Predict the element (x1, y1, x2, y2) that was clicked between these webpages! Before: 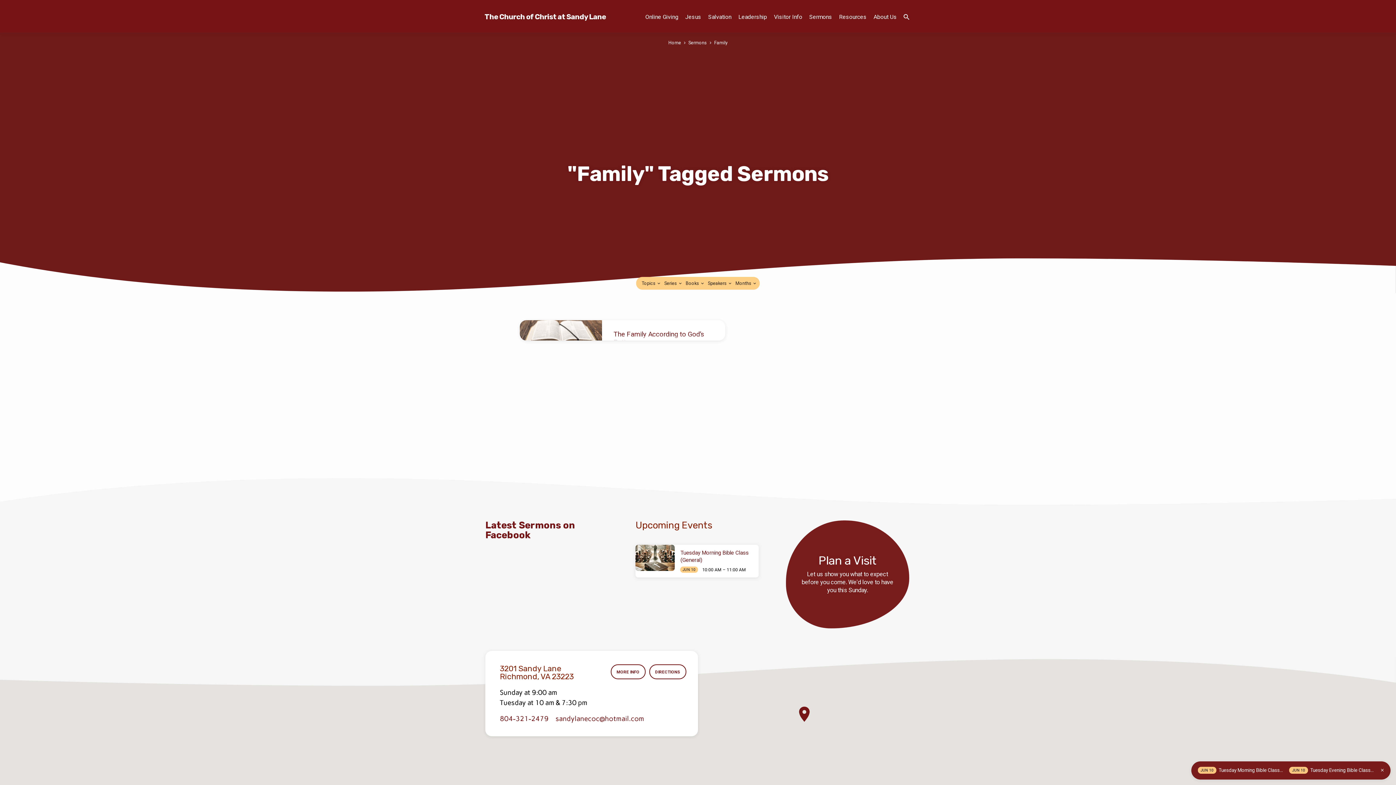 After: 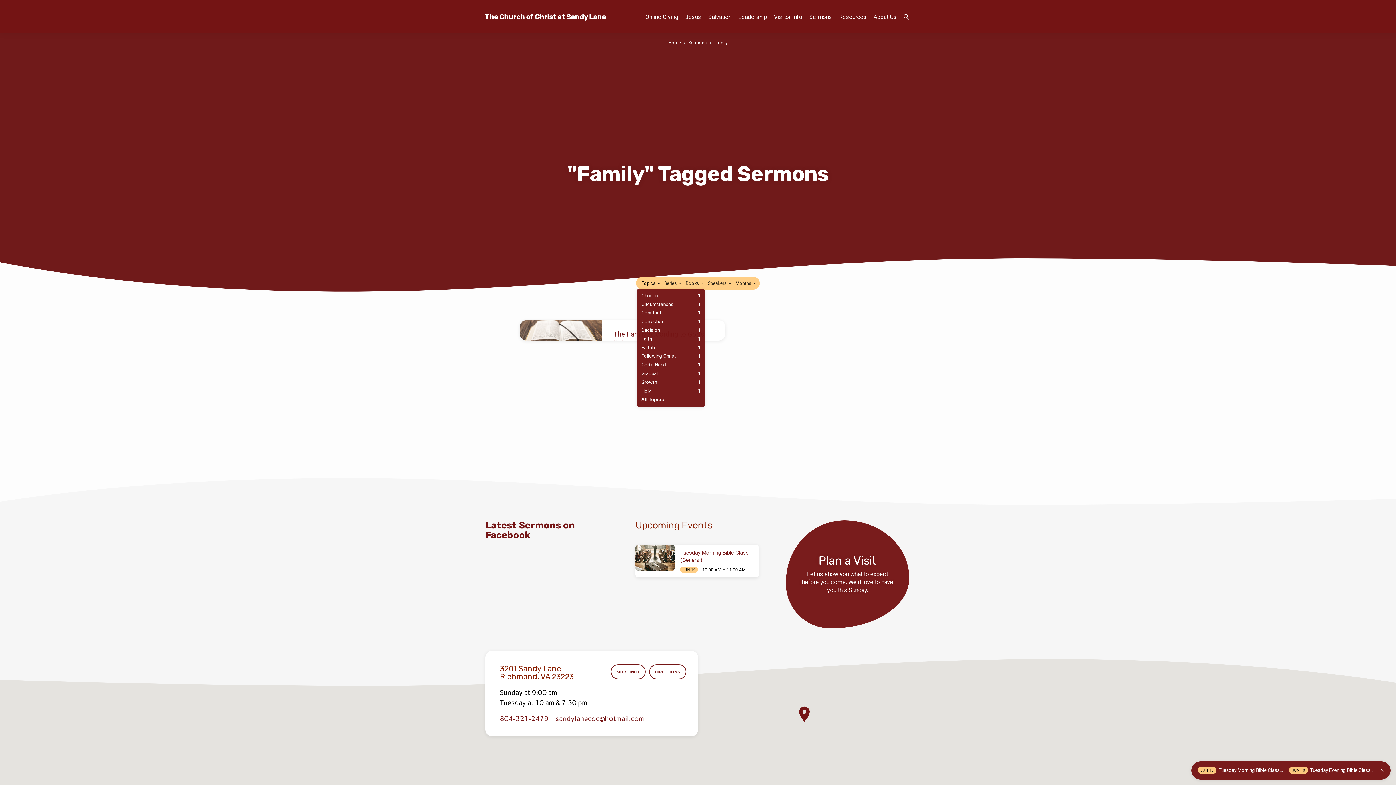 Action: label: Topics  bbox: (641, 280, 661, 286)